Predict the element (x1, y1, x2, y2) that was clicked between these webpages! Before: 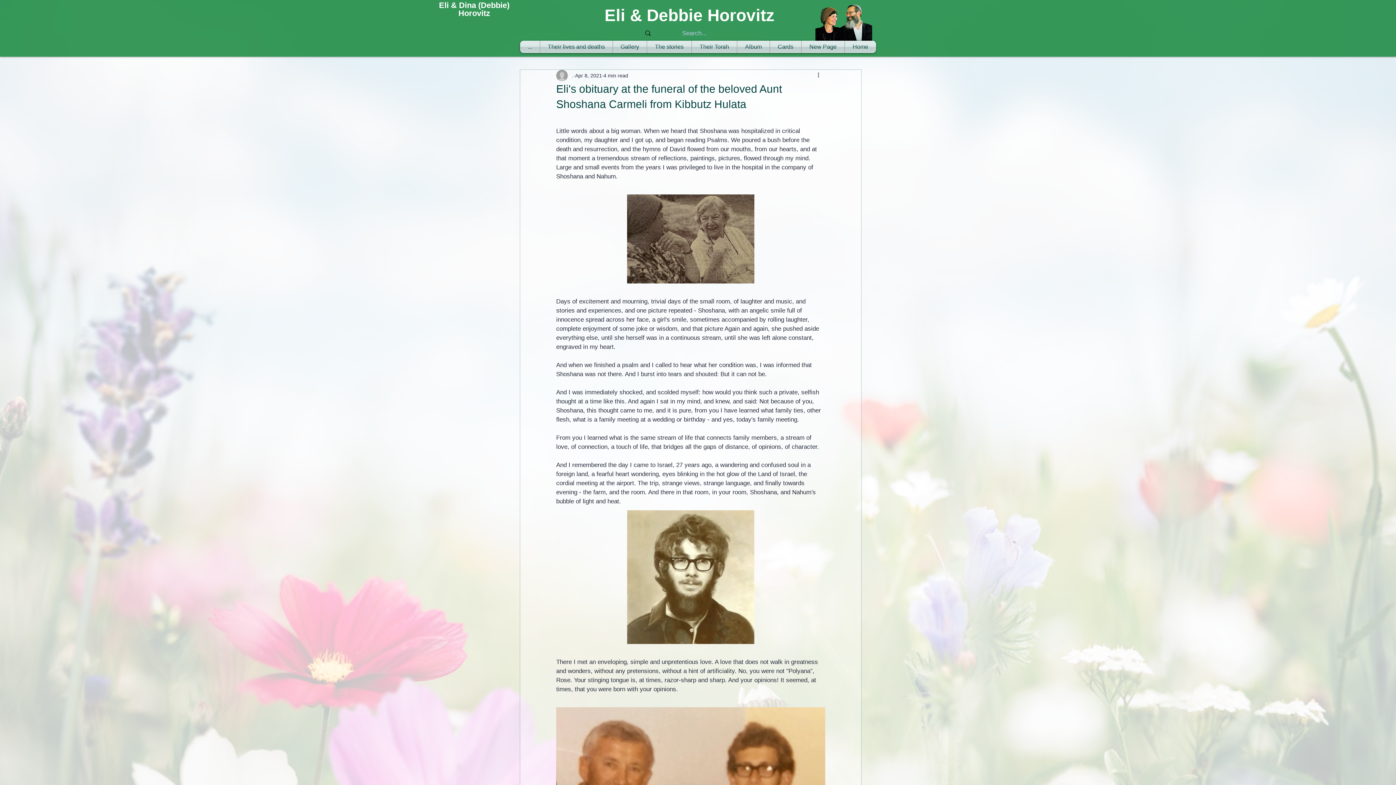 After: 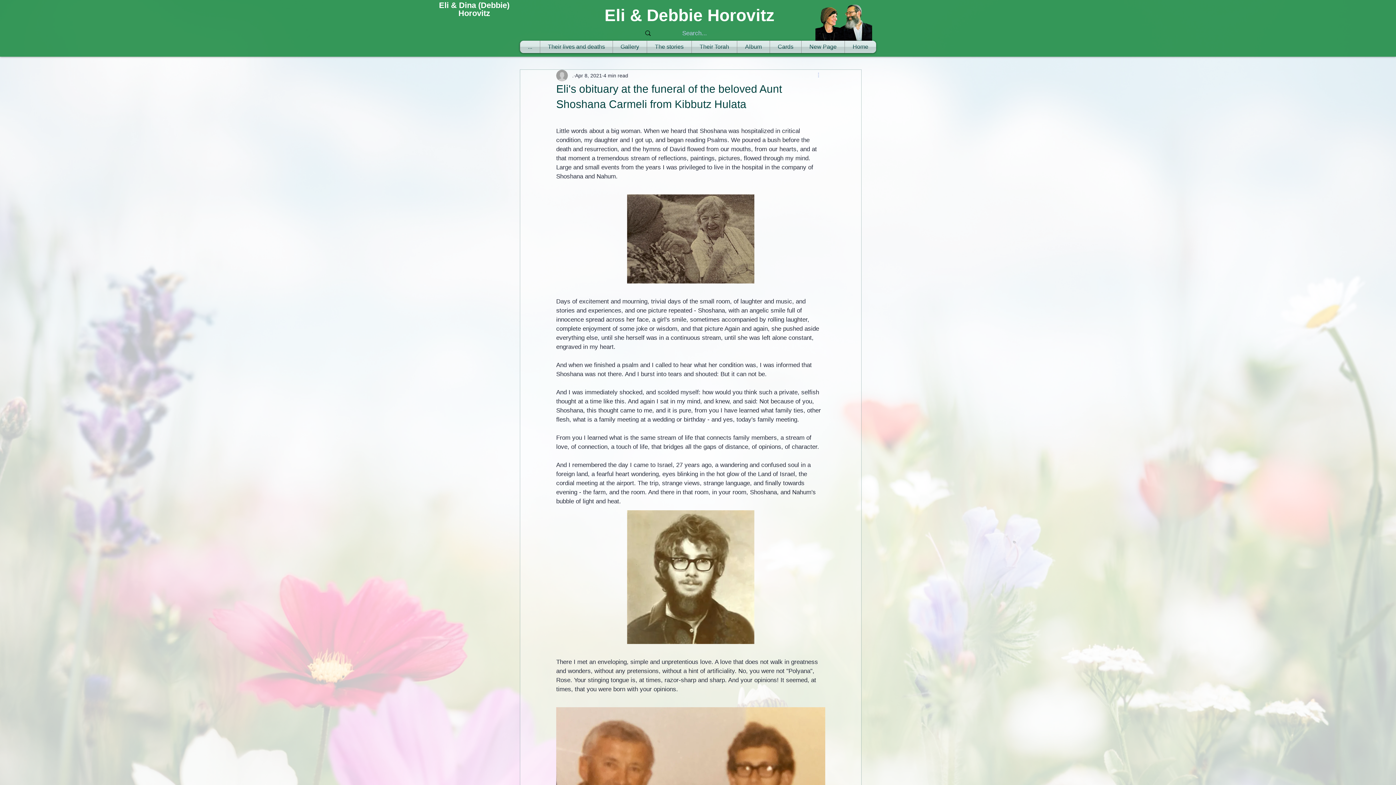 Action: bbox: (816, 71, 825, 80) label: More actions